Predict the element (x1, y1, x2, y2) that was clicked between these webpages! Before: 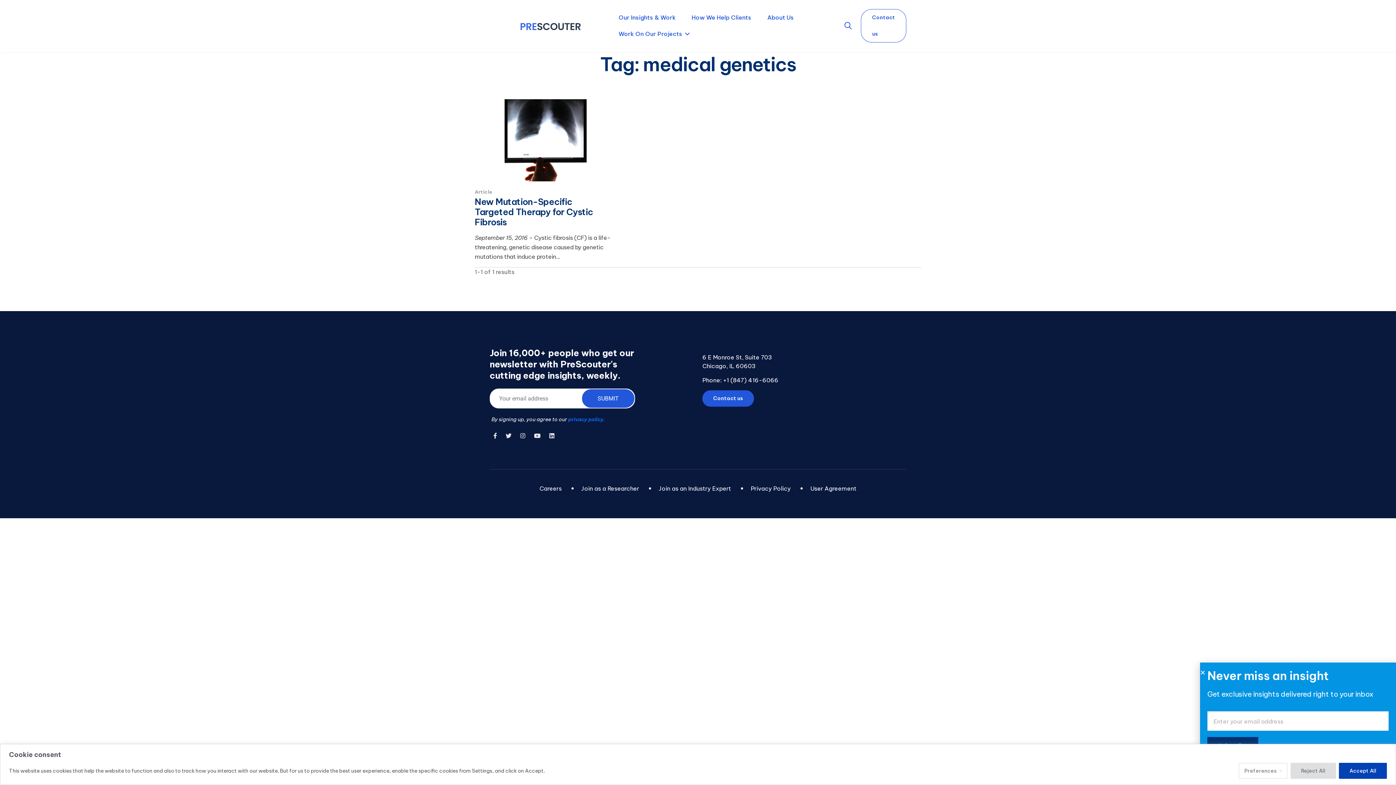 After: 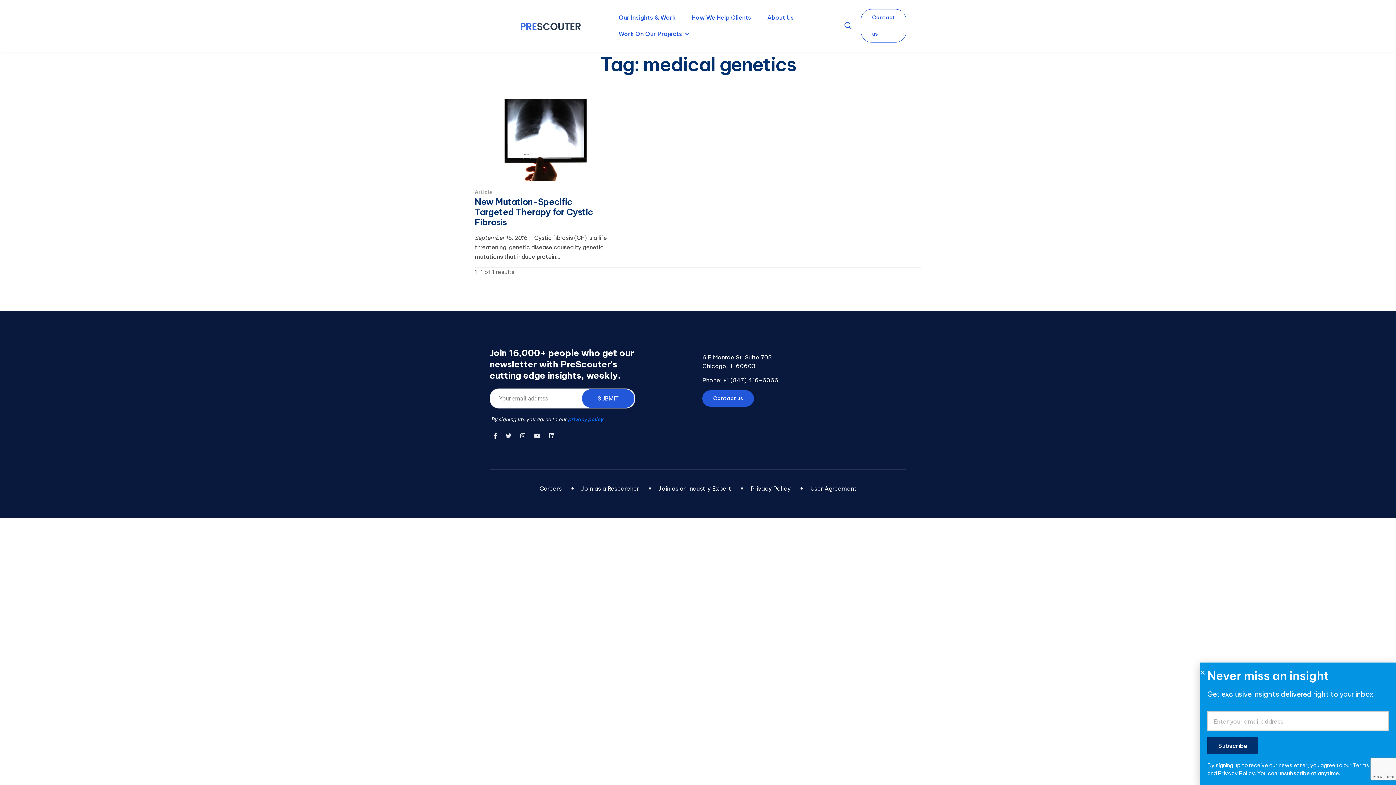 Action: label: Reject All bbox: (1290, 763, 1336, 779)